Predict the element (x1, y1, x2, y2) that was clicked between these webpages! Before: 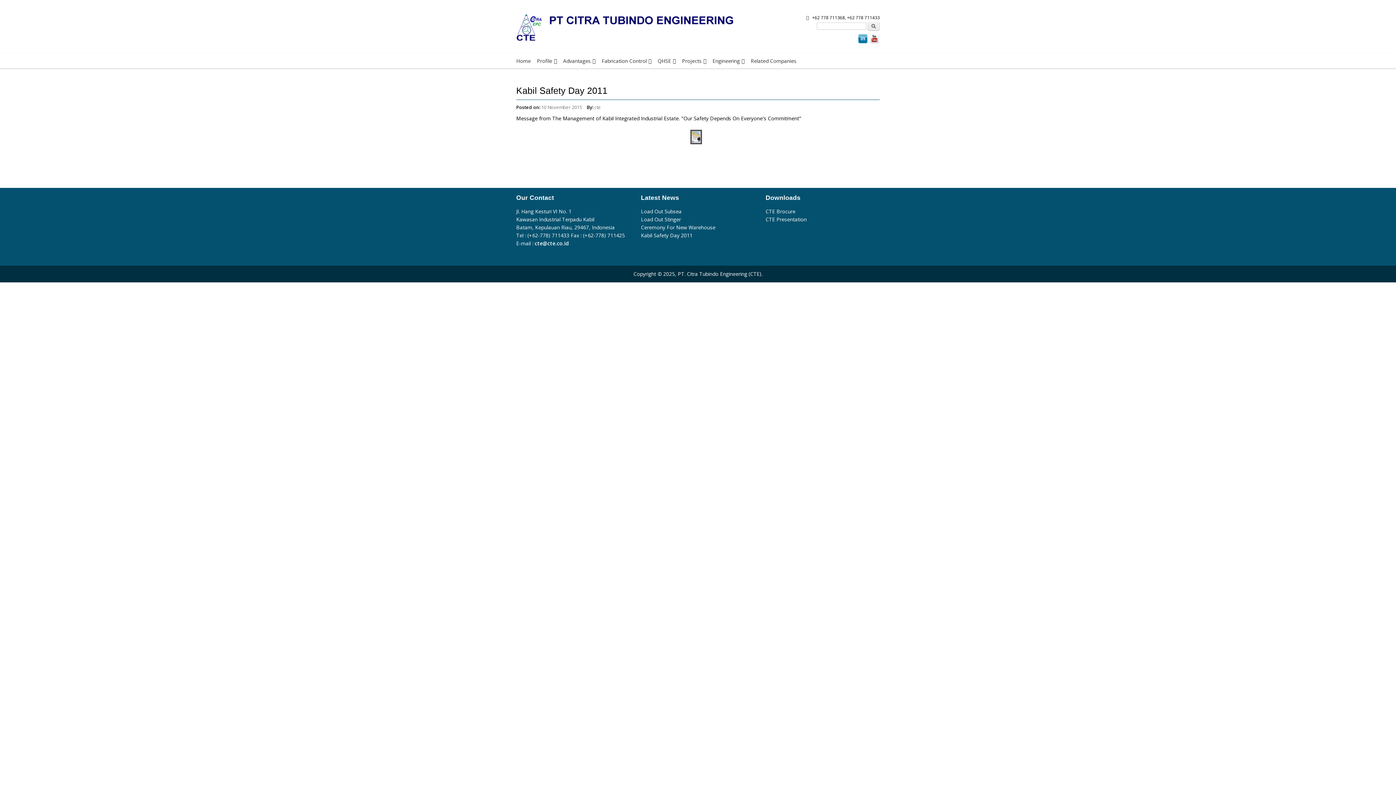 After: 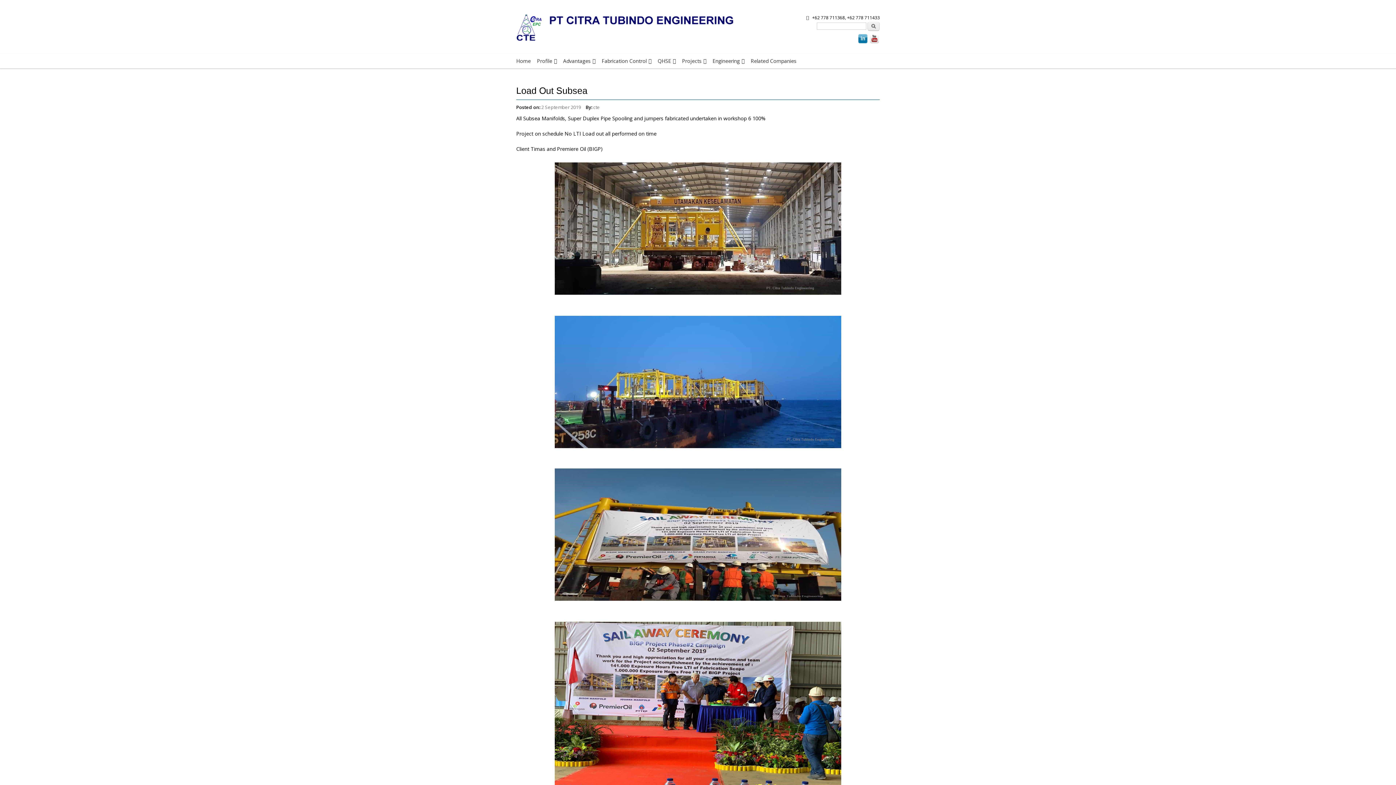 Action: label: Load Out Subsea bbox: (641, 208, 681, 214)